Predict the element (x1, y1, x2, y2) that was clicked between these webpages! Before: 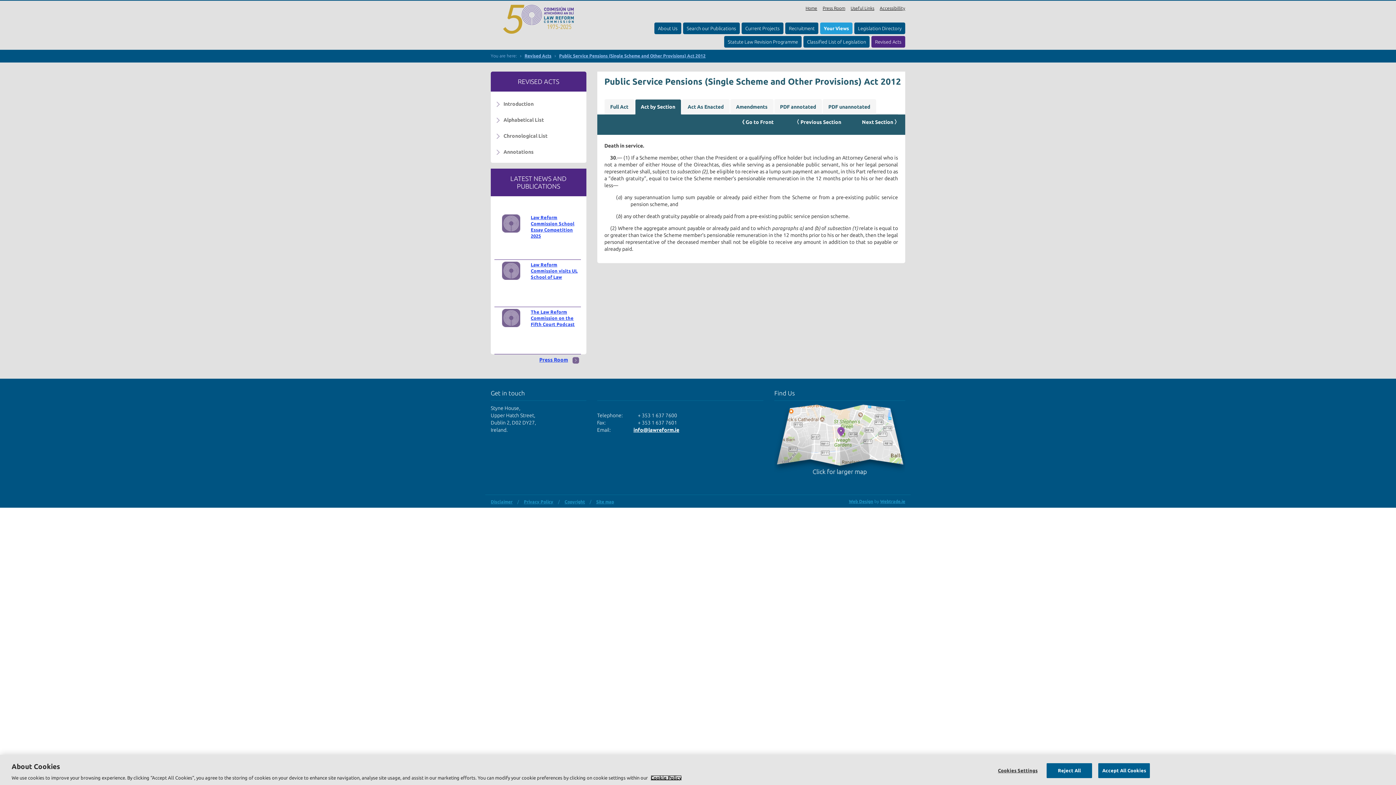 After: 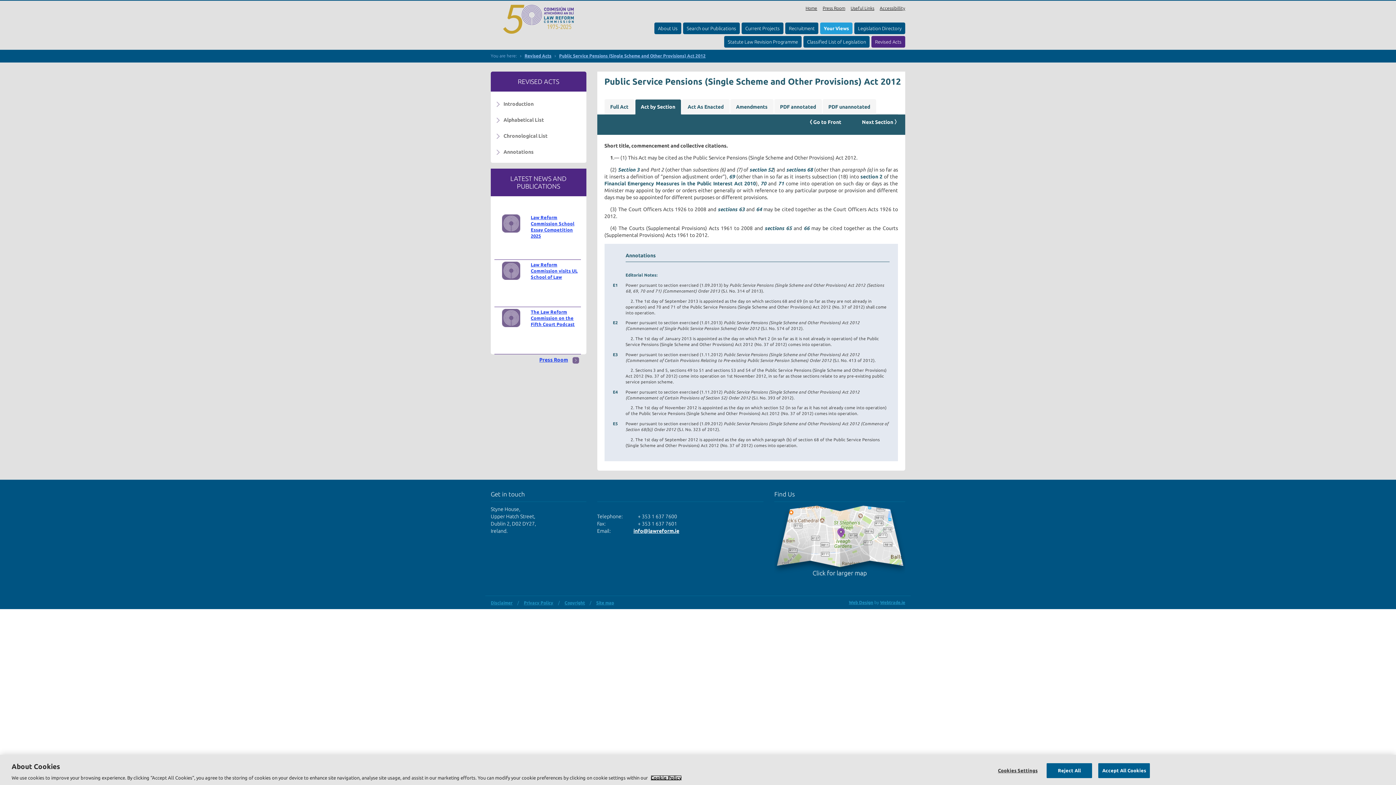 Action: label: Act by Section bbox: (635, 99, 681, 114)